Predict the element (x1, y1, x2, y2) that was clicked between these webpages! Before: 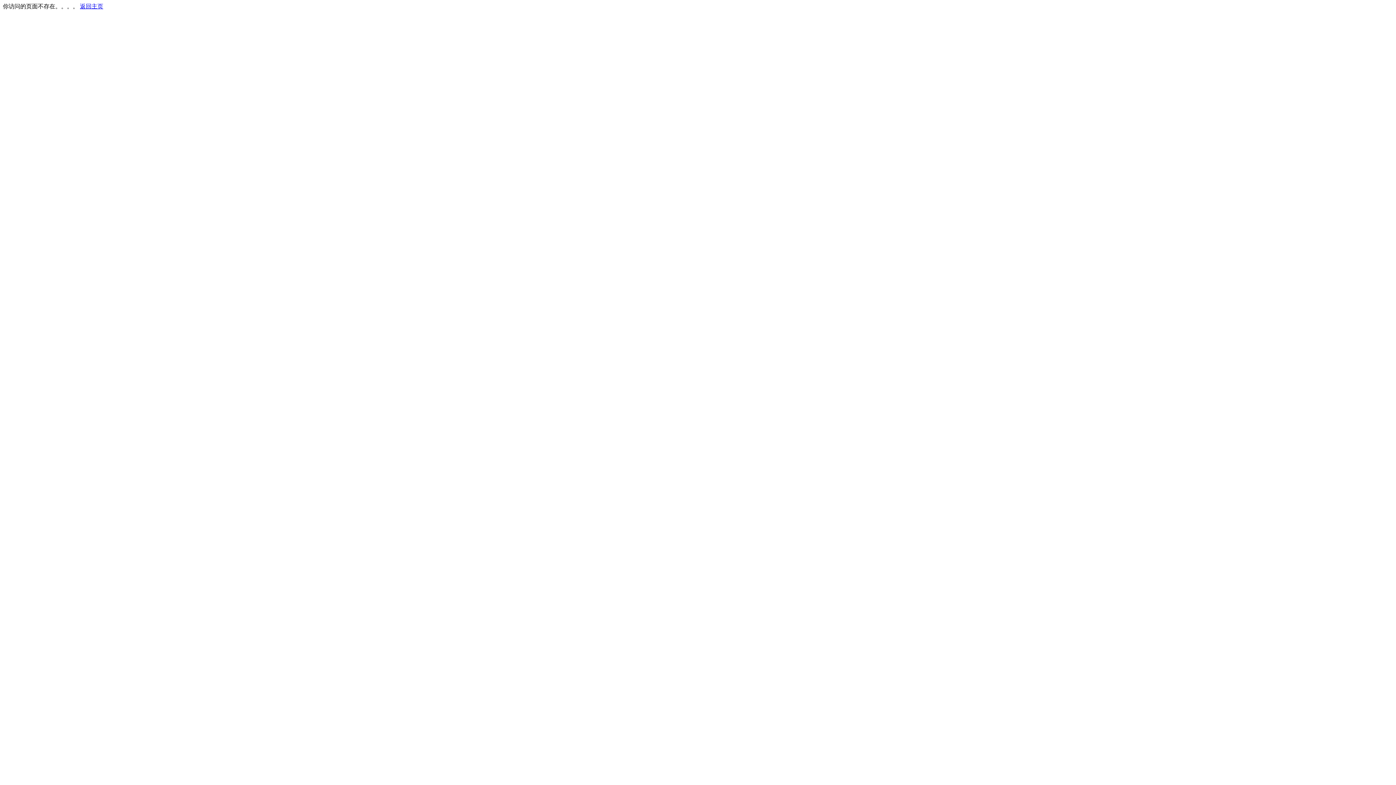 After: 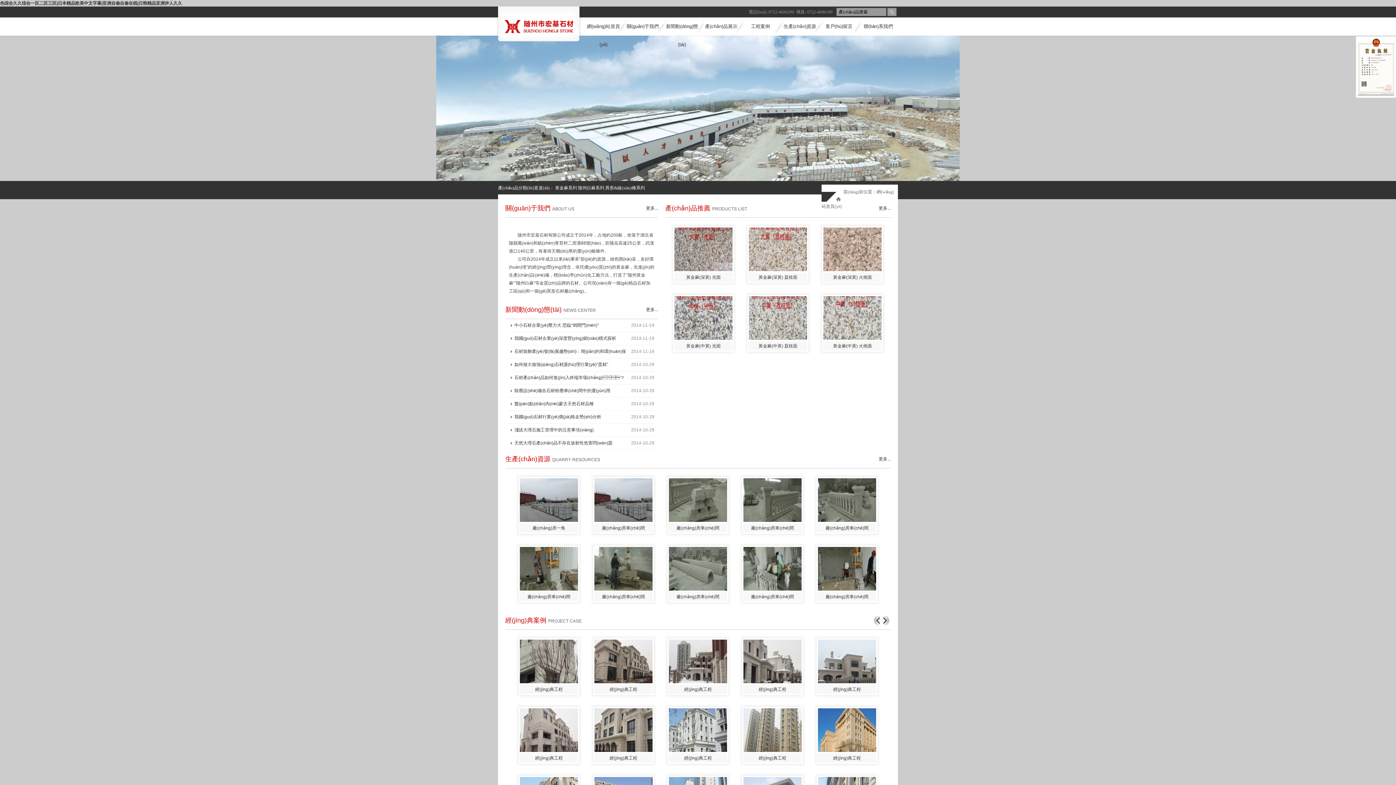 Action: bbox: (80, 3, 103, 9) label: 返回主页